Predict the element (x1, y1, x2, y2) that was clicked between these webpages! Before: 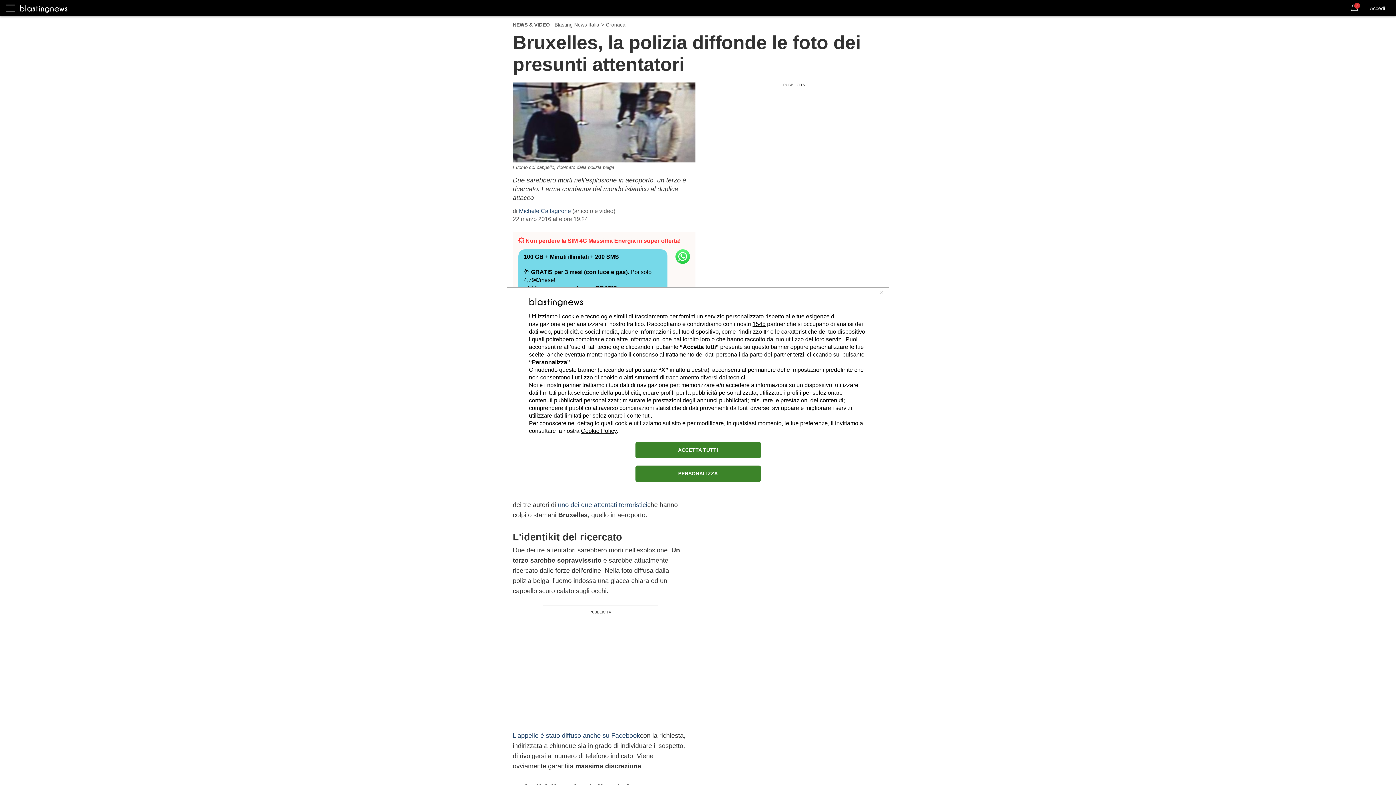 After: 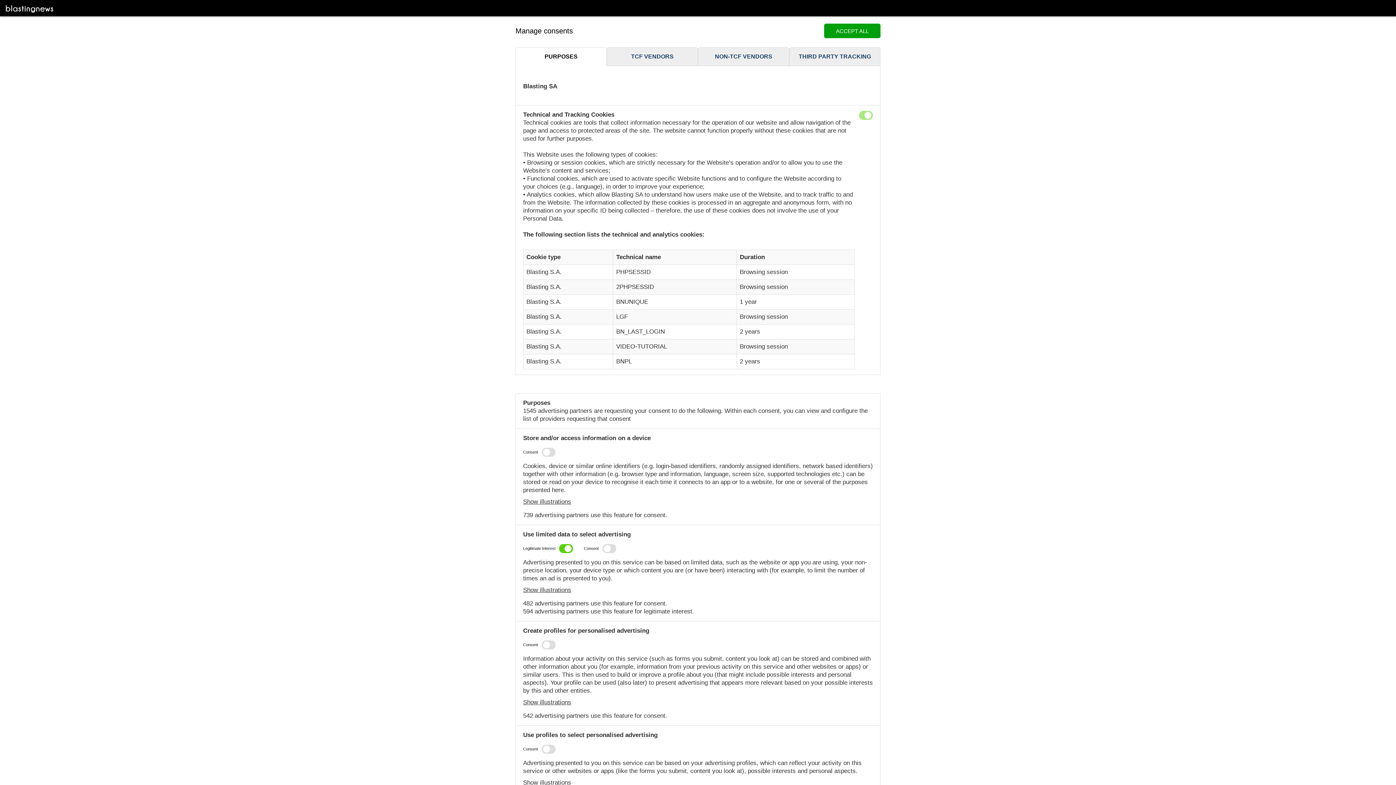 Action: bbox: (635, 465, 760, 482) label: PERSONALIZZA